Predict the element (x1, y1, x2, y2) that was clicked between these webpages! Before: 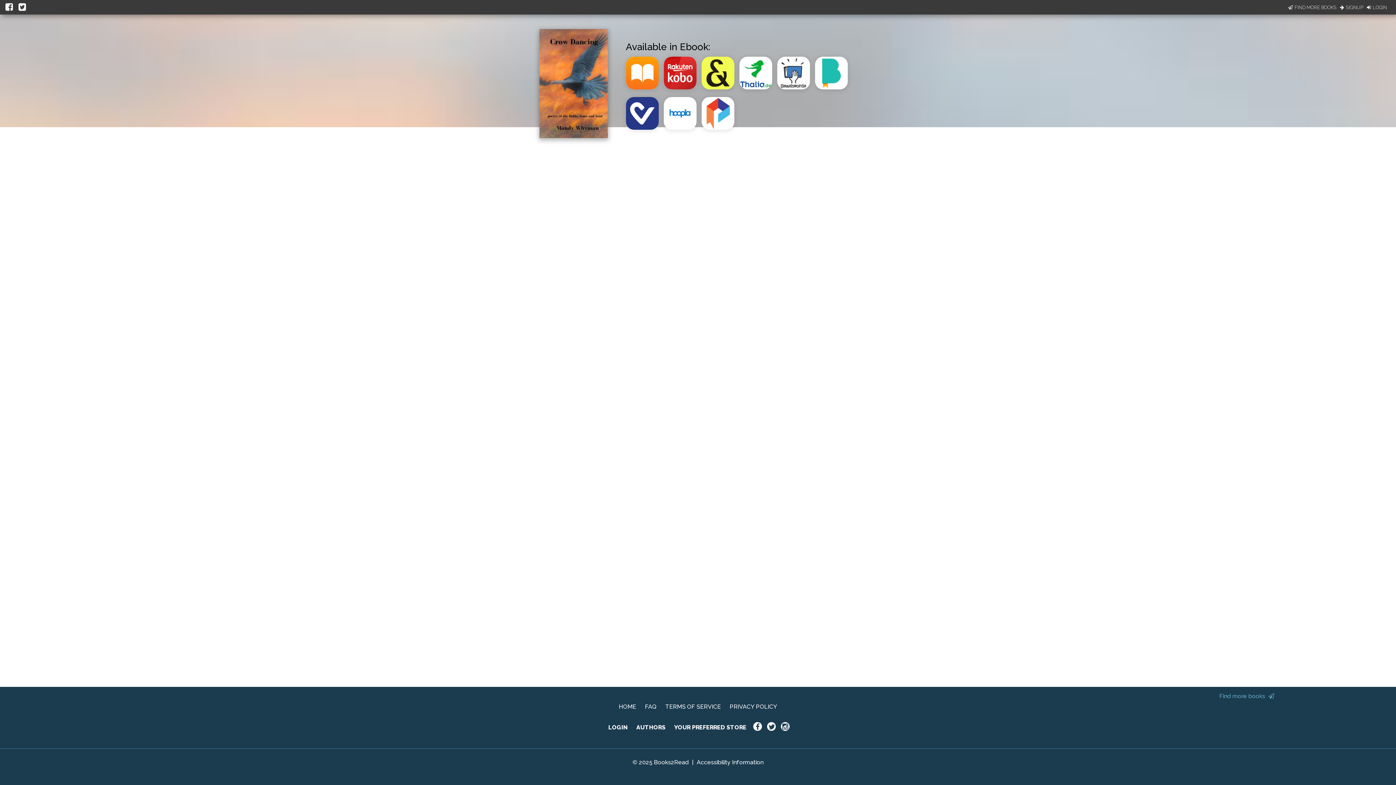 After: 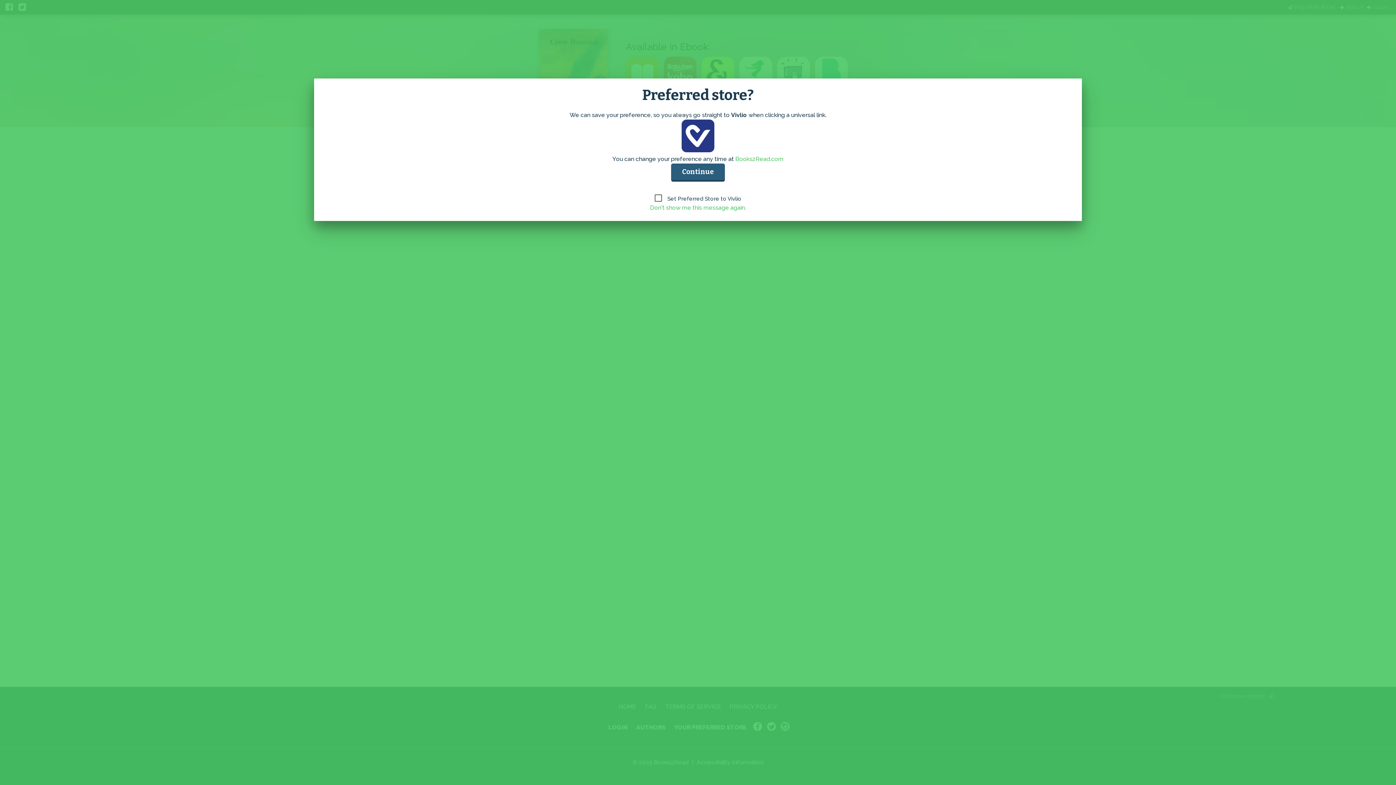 Action: bbox: (626, 126, 663, 133)